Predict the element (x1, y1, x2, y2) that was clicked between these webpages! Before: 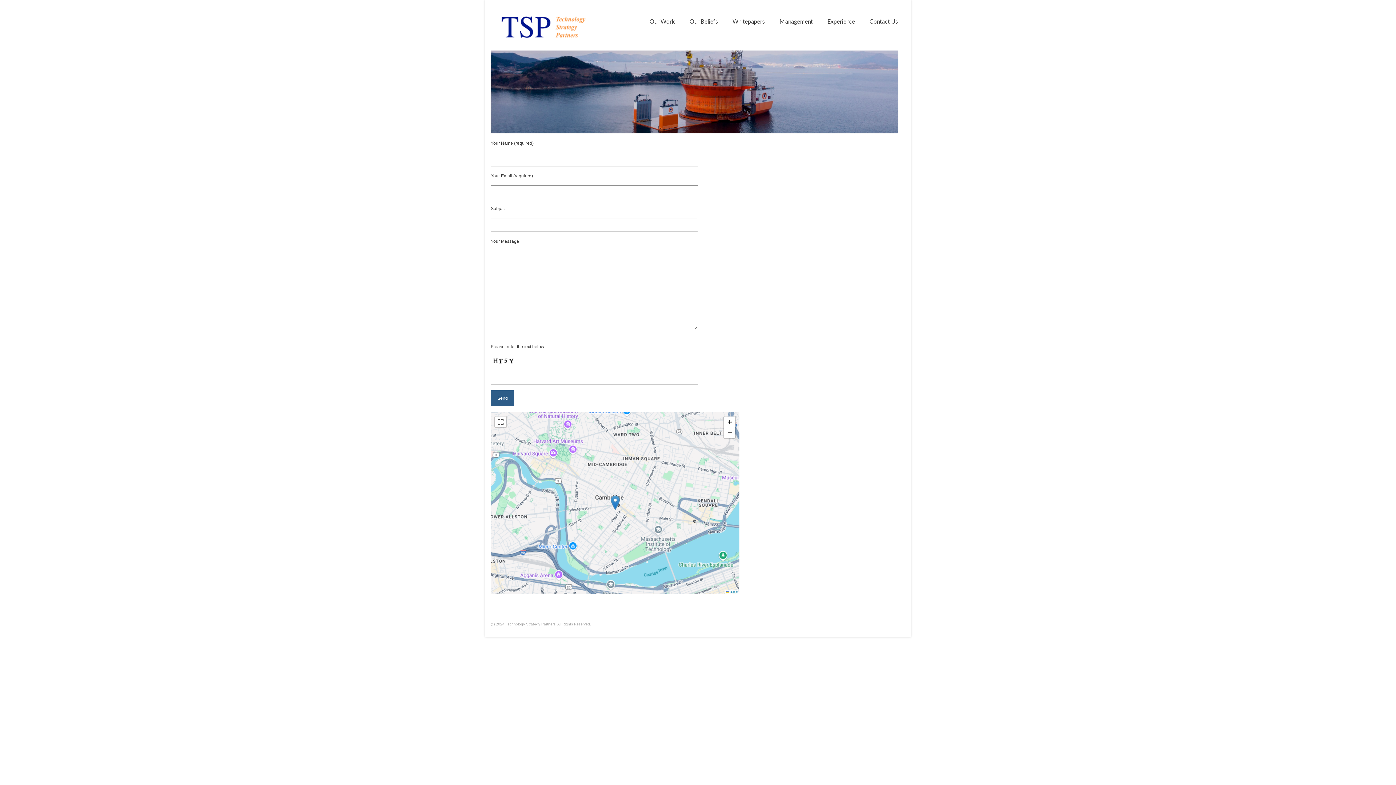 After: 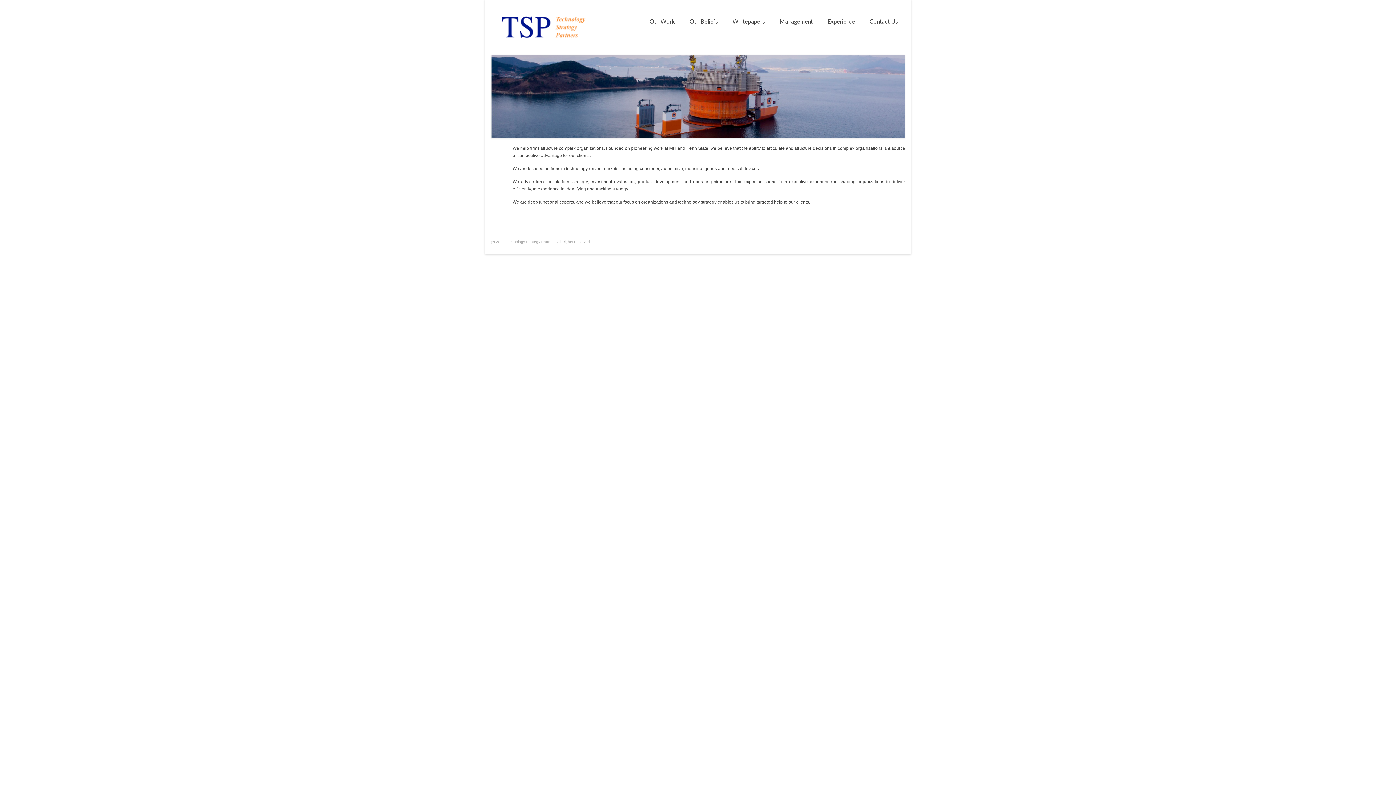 Action: bbox: (642, 14, 682, 28) label: Our Work